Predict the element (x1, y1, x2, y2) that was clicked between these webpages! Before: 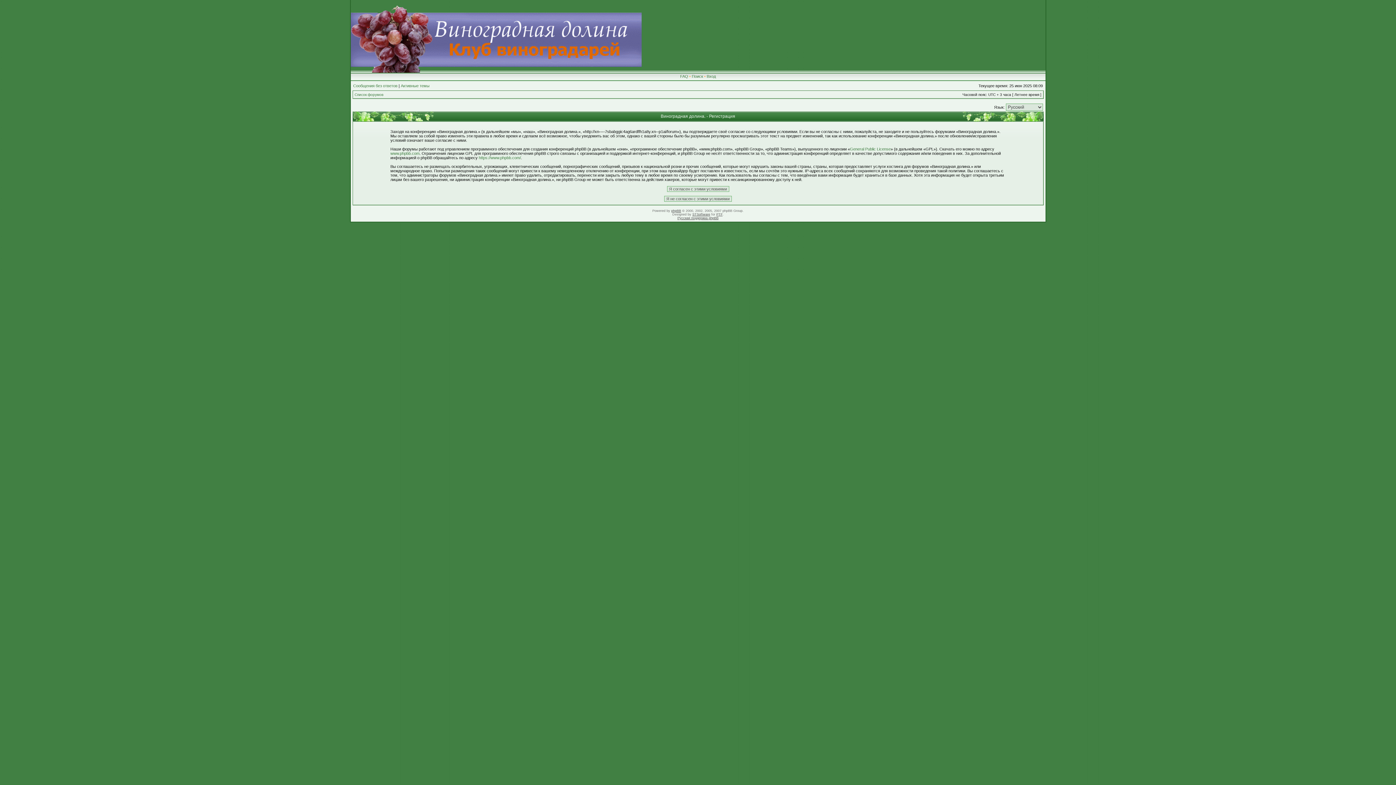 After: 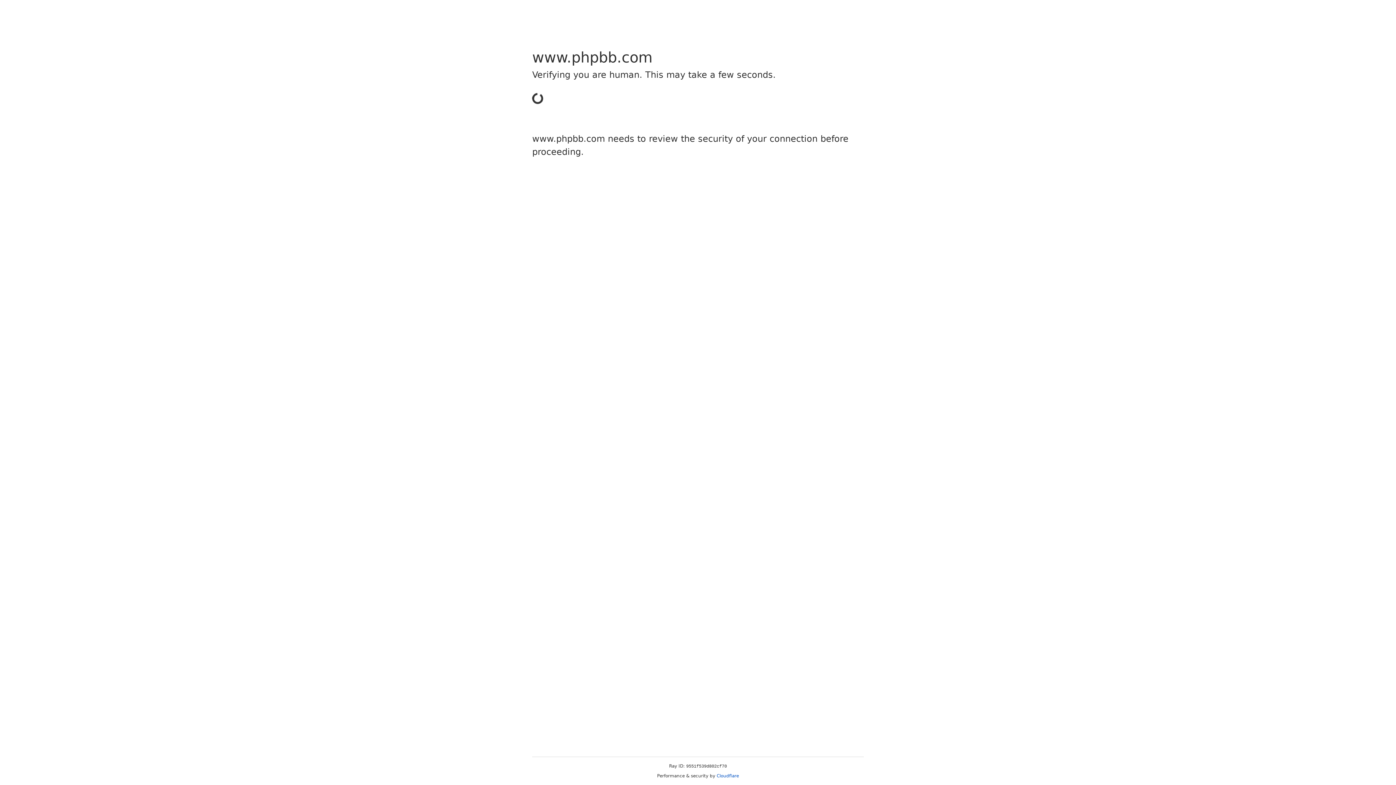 Action: bbox: (478, 155, 521, 160) label: https://www.phpbb.com/